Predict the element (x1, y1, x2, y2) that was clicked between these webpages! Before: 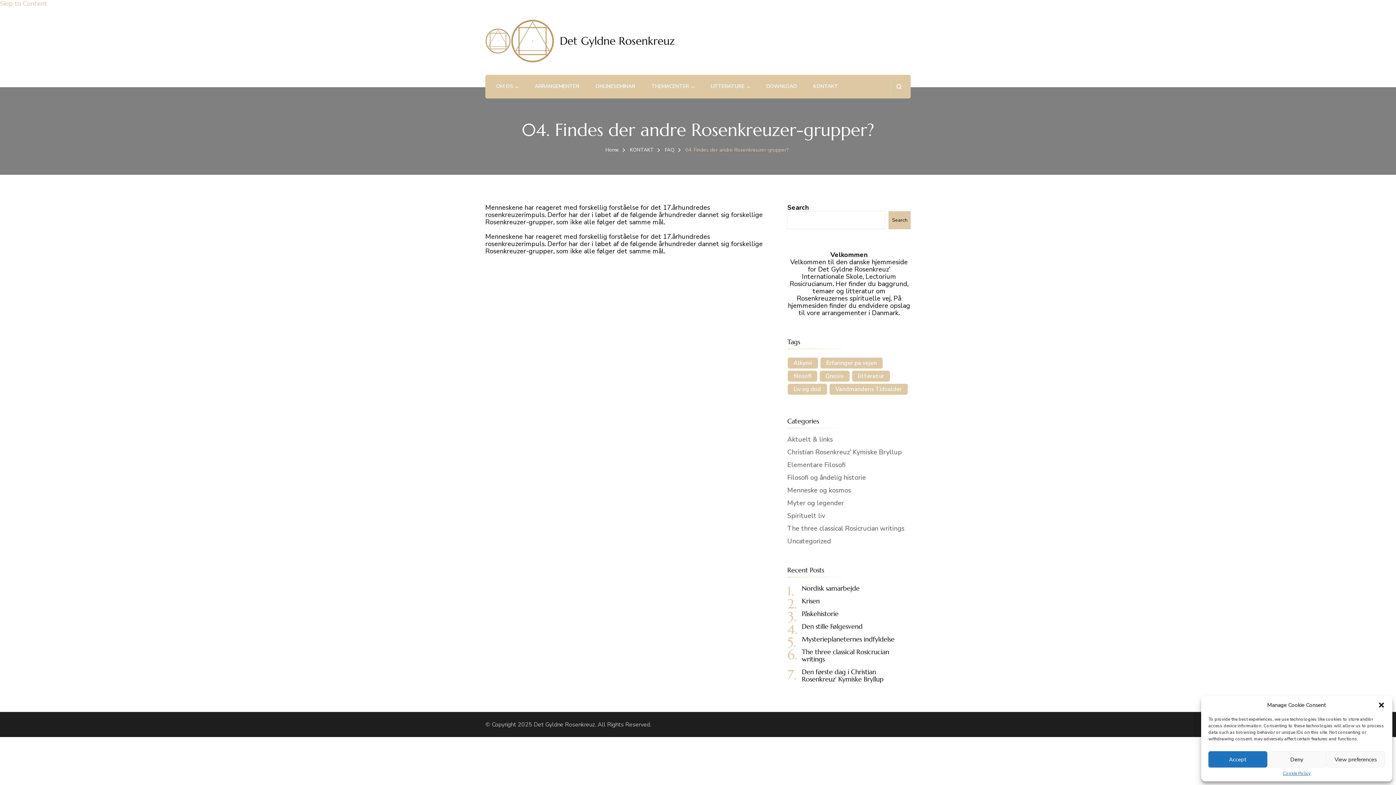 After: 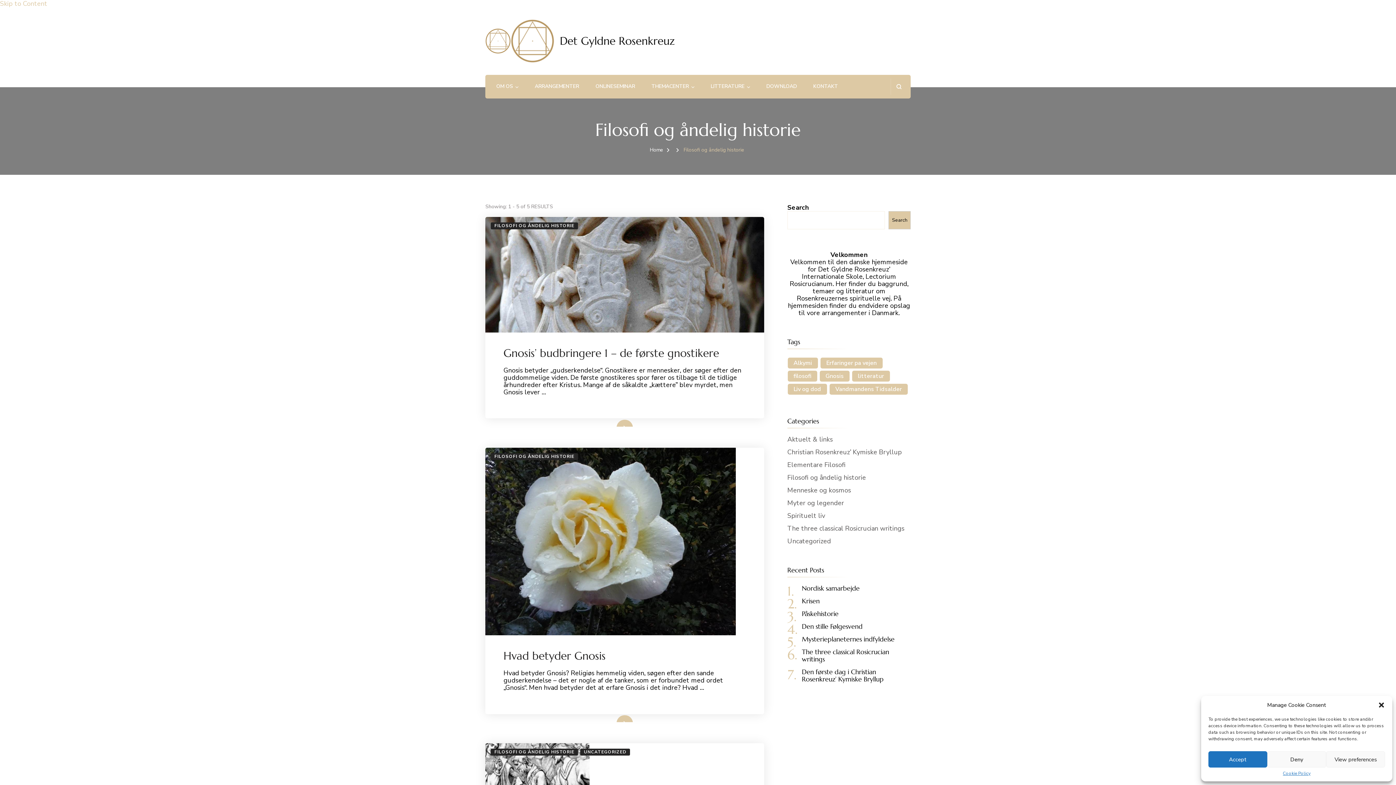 Action: bbox: (787, 473, 866, 482) label: Filosofi og åndelig historie